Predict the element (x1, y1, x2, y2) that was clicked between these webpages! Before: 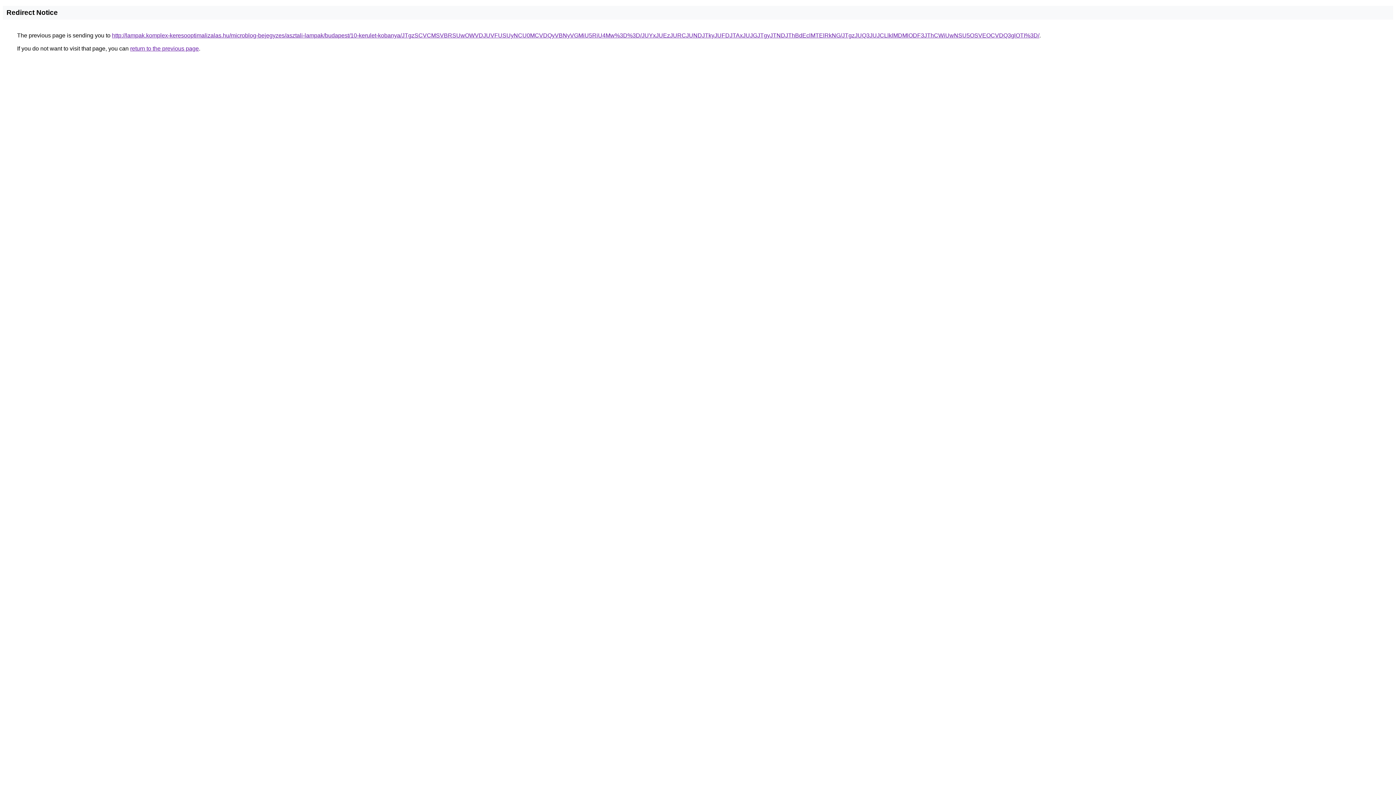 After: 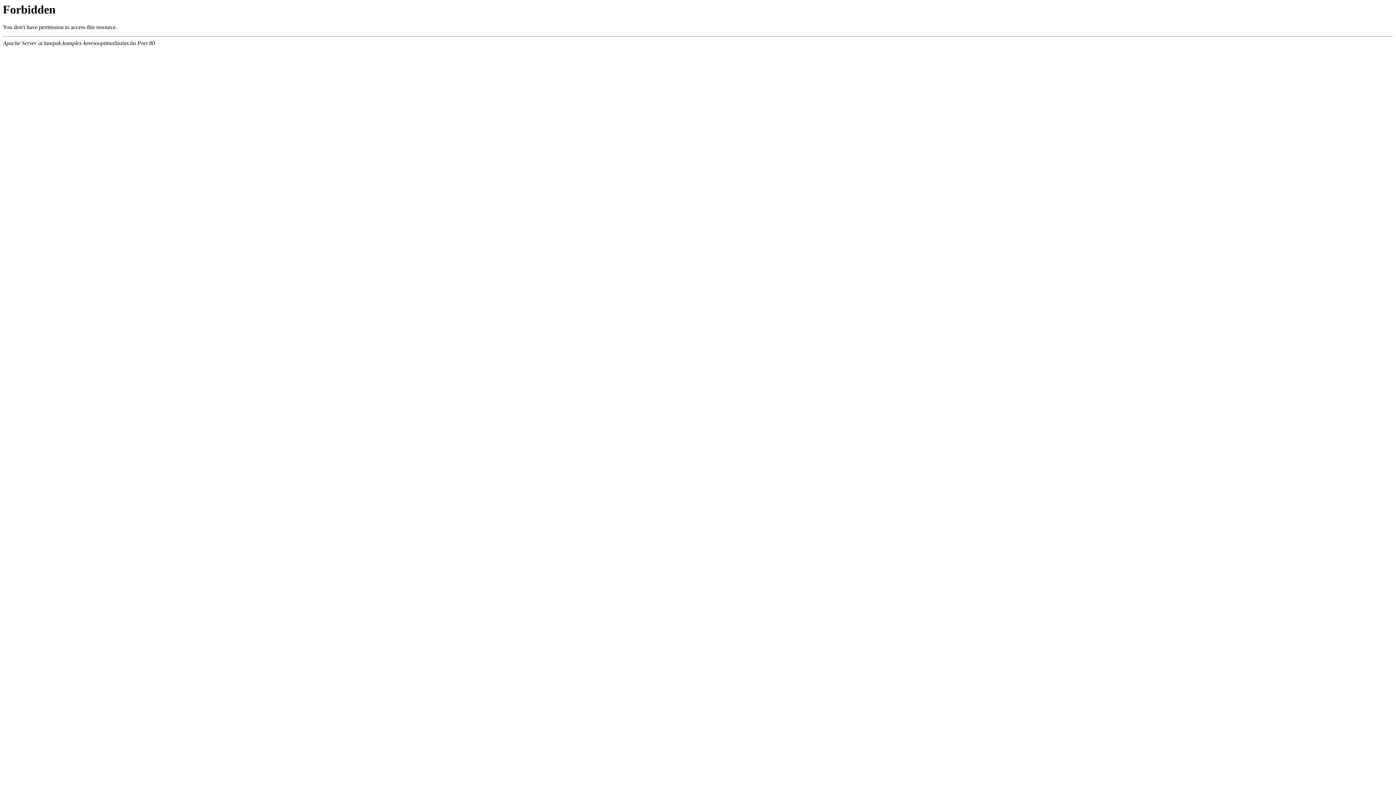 Action: bbox: (112, 32, 1039, 38) label: http://lampak.komplex-keresooptimalizalas.hu/microblog-bejegyzes/asztali-lampak/budapest/10-kerulet-kobanya/JTgzSCVCMSVBRSUwOWVDJUVFUSUyNCU0MCVDQyVBNyVGMiU5RiU4Mw%3D%3D/JUYxJUEzJURCJUNDJTkyJUFDJTAxJUJGJTgyJTNDJThBdEclMTElRkNG/JTgzJUQ3JUJCLlklMDMlODF3JThCWiUwNSU5OSVEOCVDQ3glOTI%3D/